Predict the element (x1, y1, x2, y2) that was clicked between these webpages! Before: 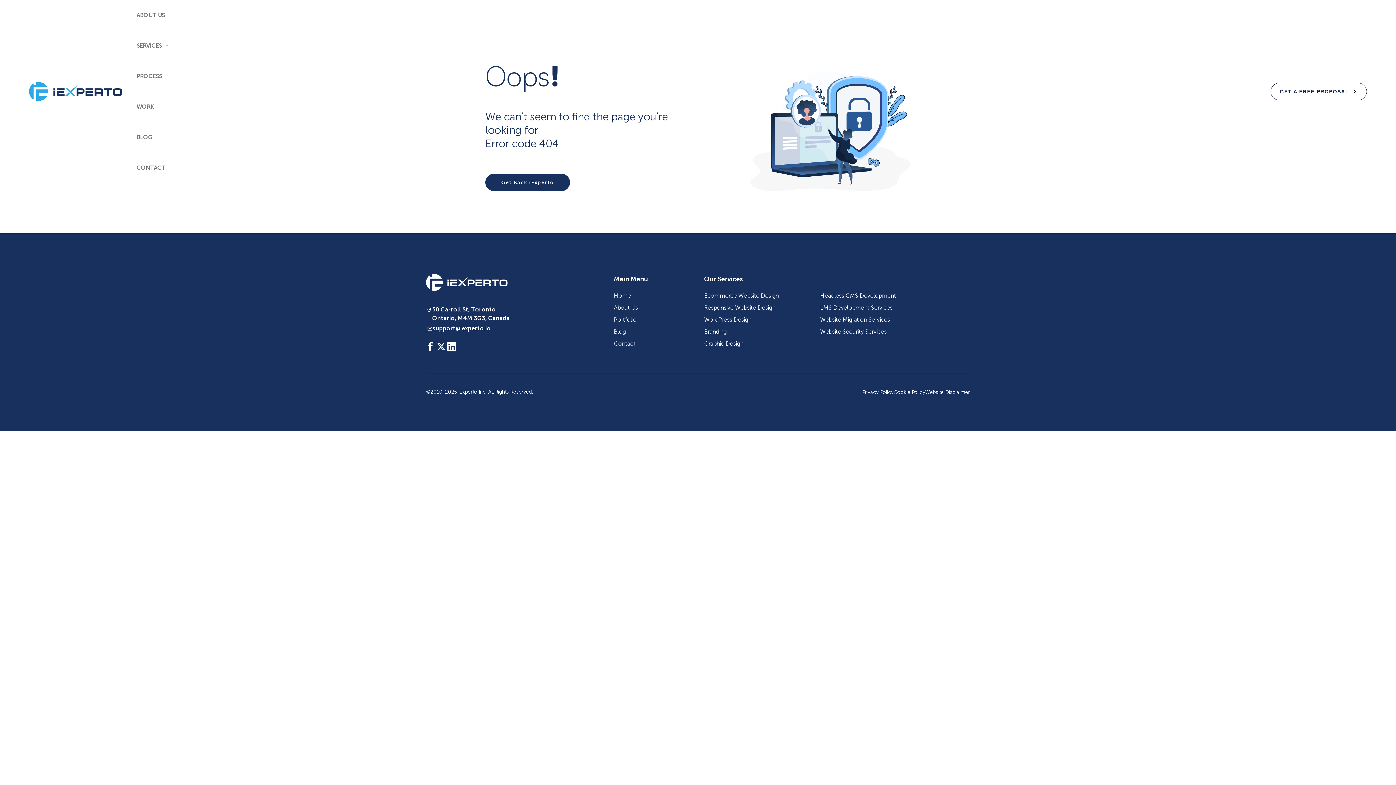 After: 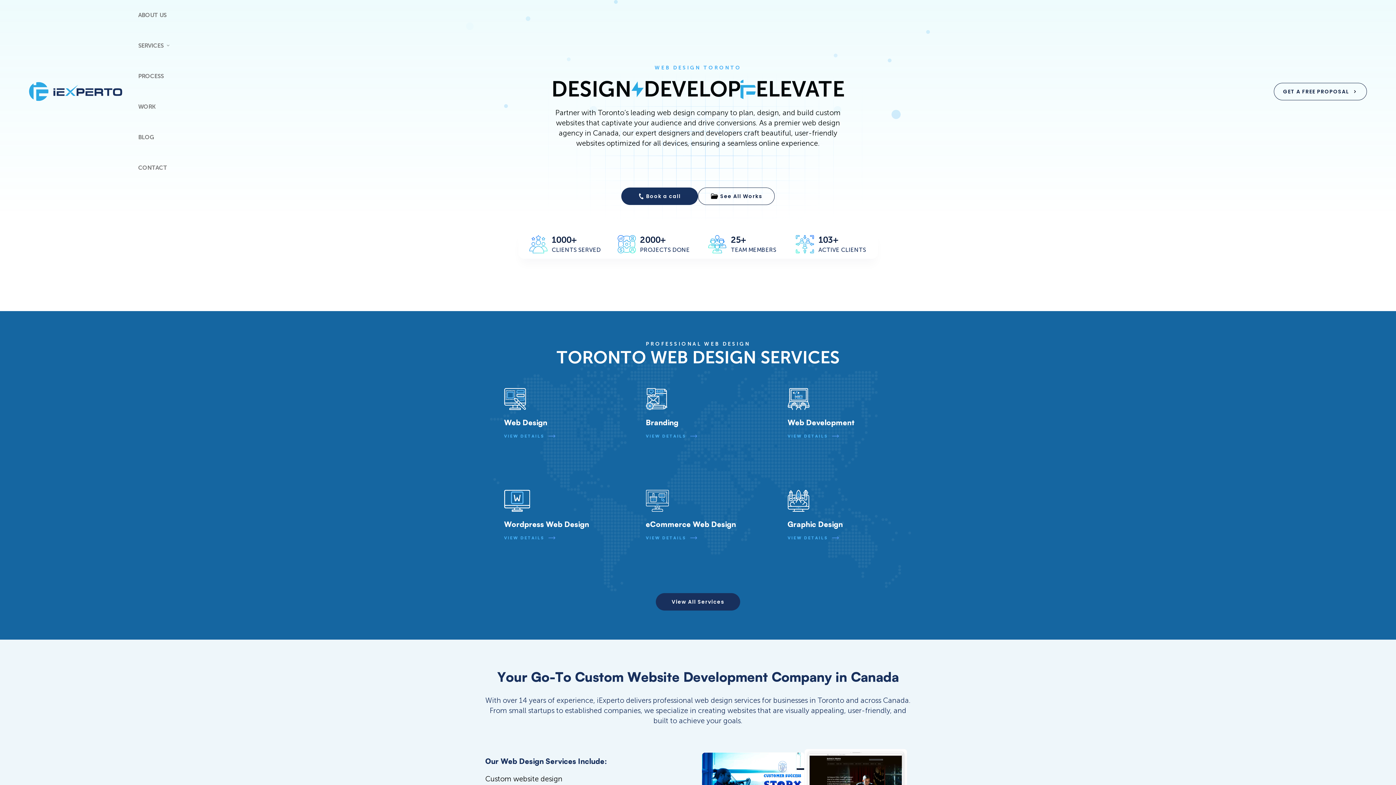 Action: bbox: (426, 274, 507, 290) label: iExperto logo